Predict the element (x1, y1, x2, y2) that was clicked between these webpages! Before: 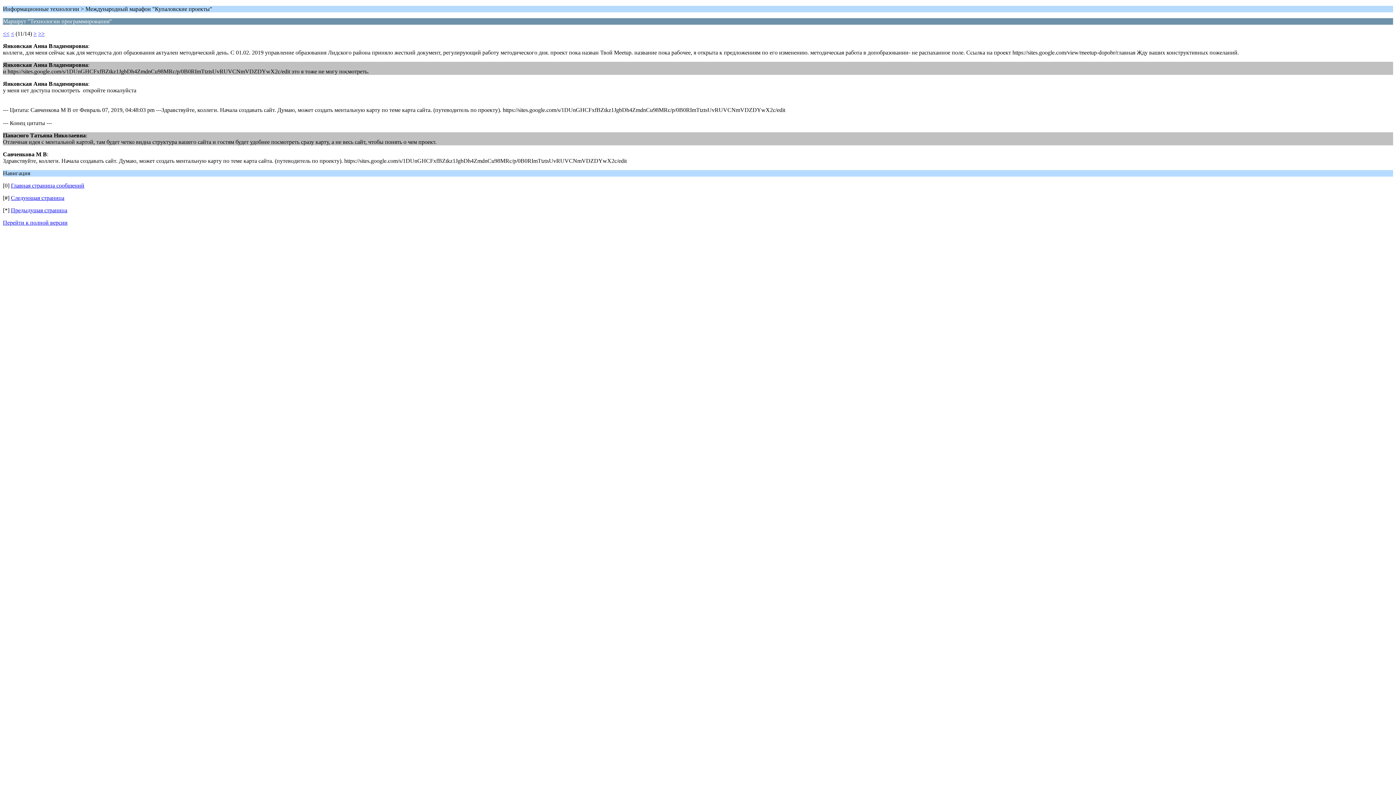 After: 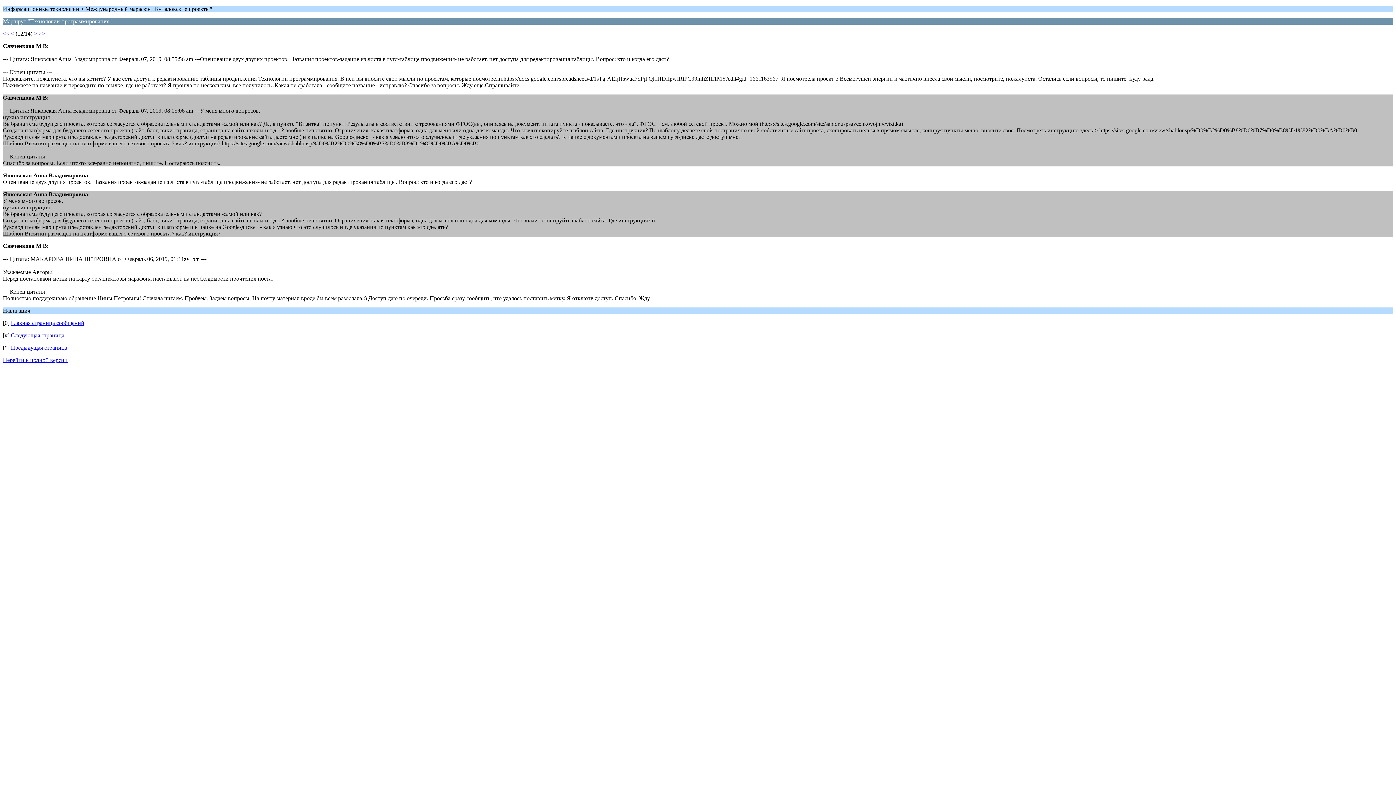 Action: bbox: (10, 194, 64, 201) label: Следующая страница